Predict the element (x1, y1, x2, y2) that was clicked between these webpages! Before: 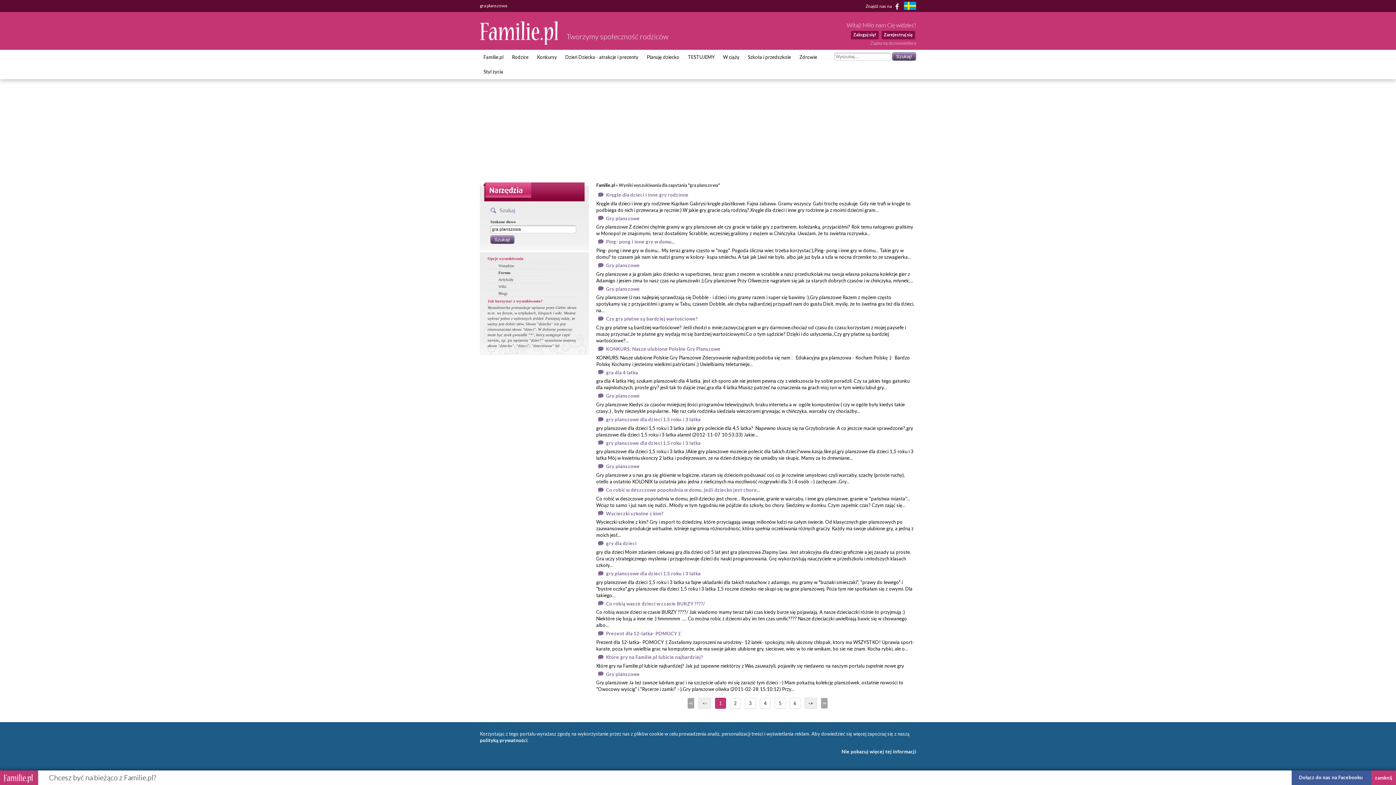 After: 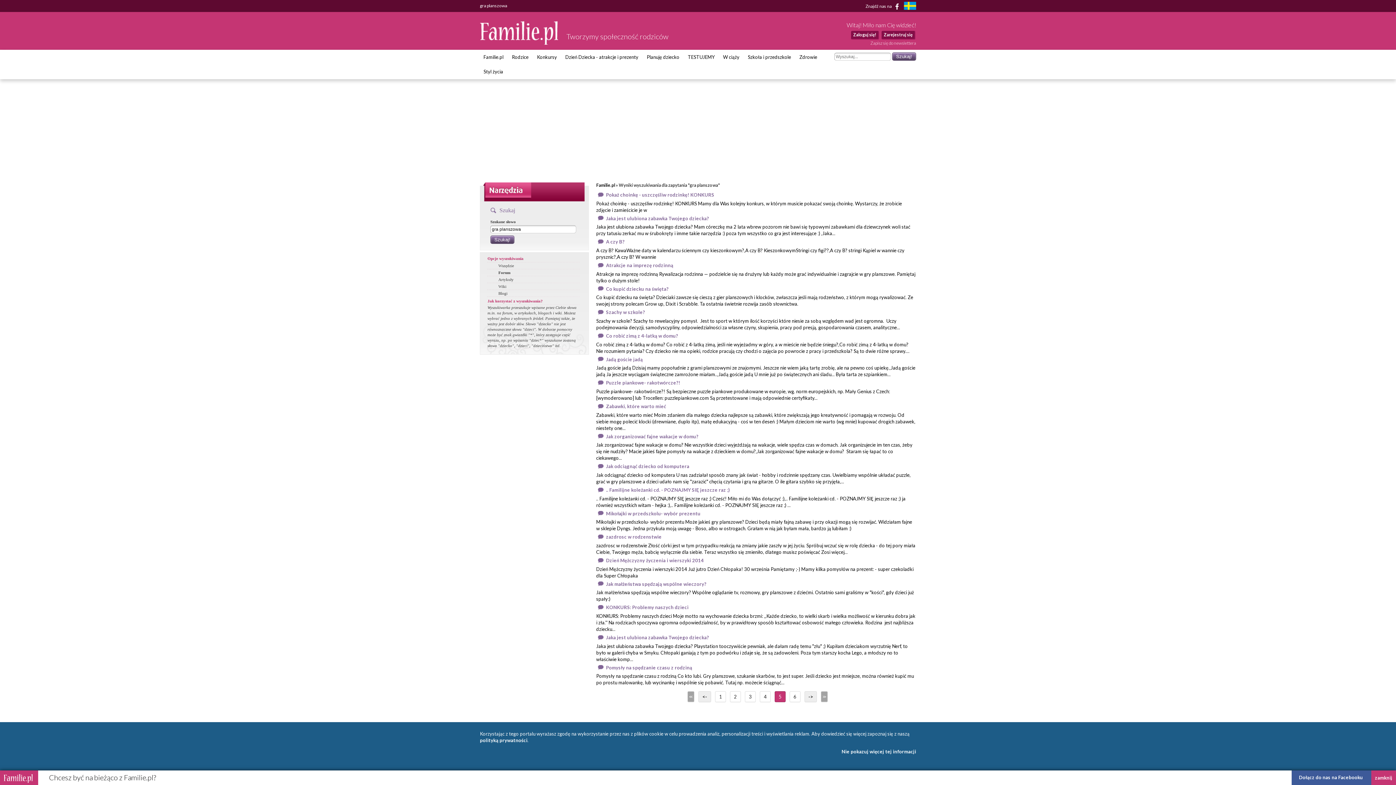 Action: label: 5 bbox: (774, 698, 785, 709)